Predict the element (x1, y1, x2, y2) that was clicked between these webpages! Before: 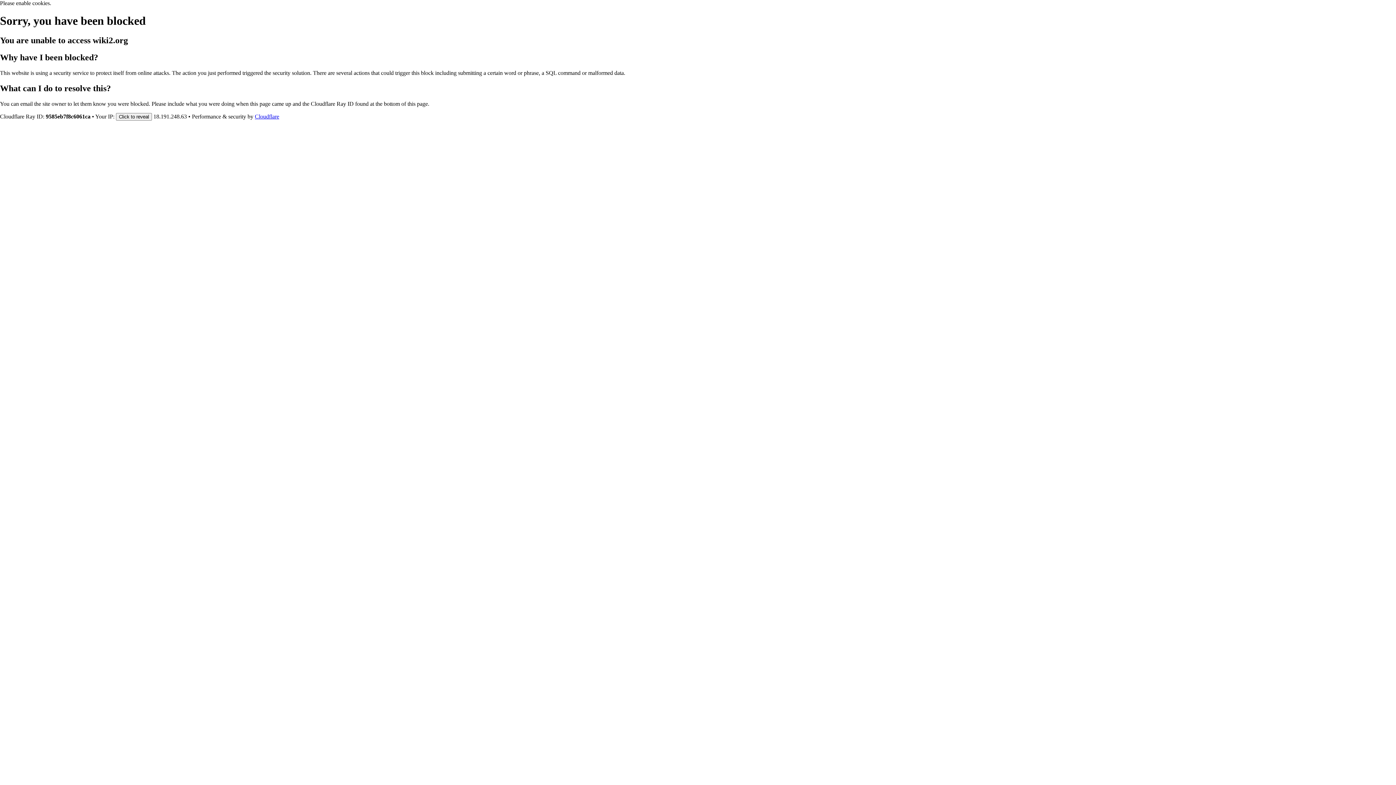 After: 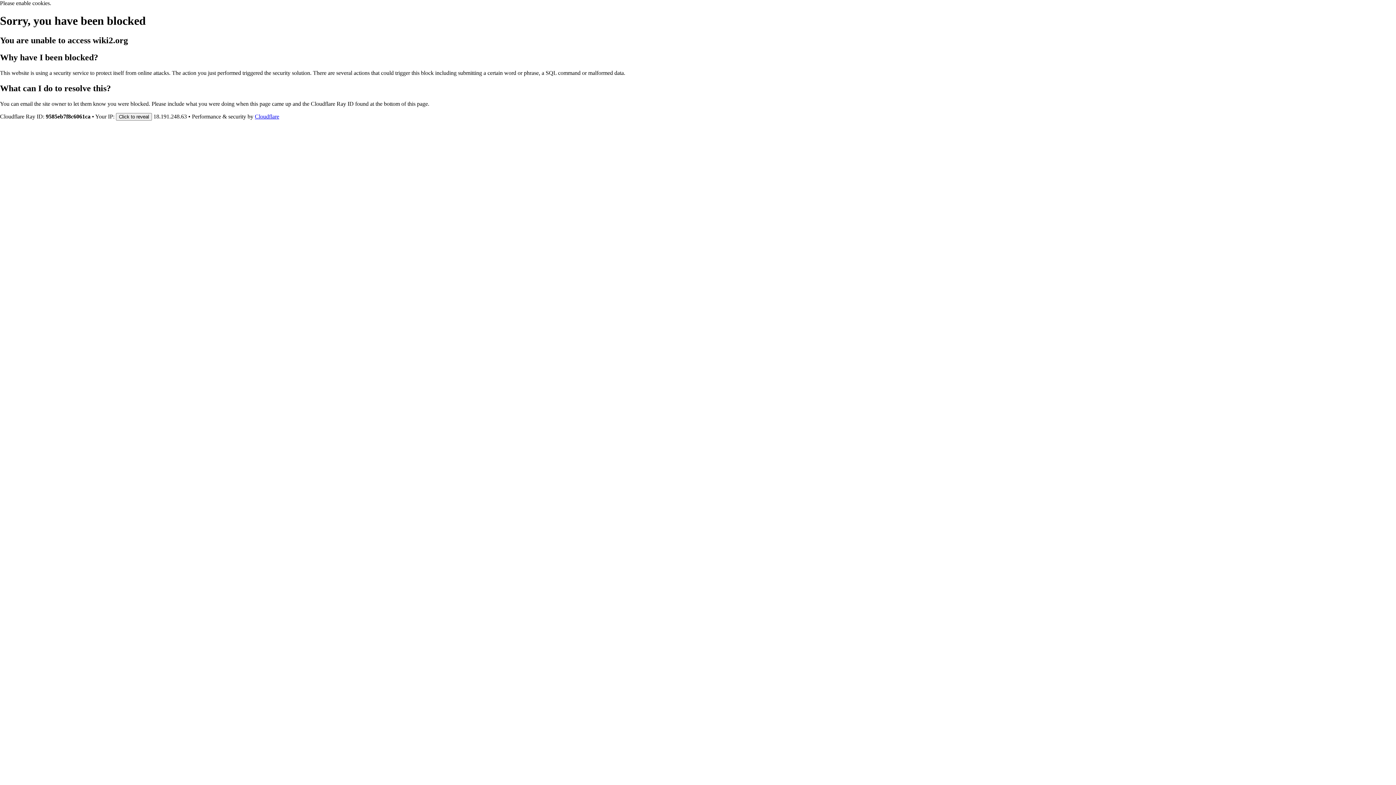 Action: bbox: (254, 113, 279, 119) label: Cloudflare